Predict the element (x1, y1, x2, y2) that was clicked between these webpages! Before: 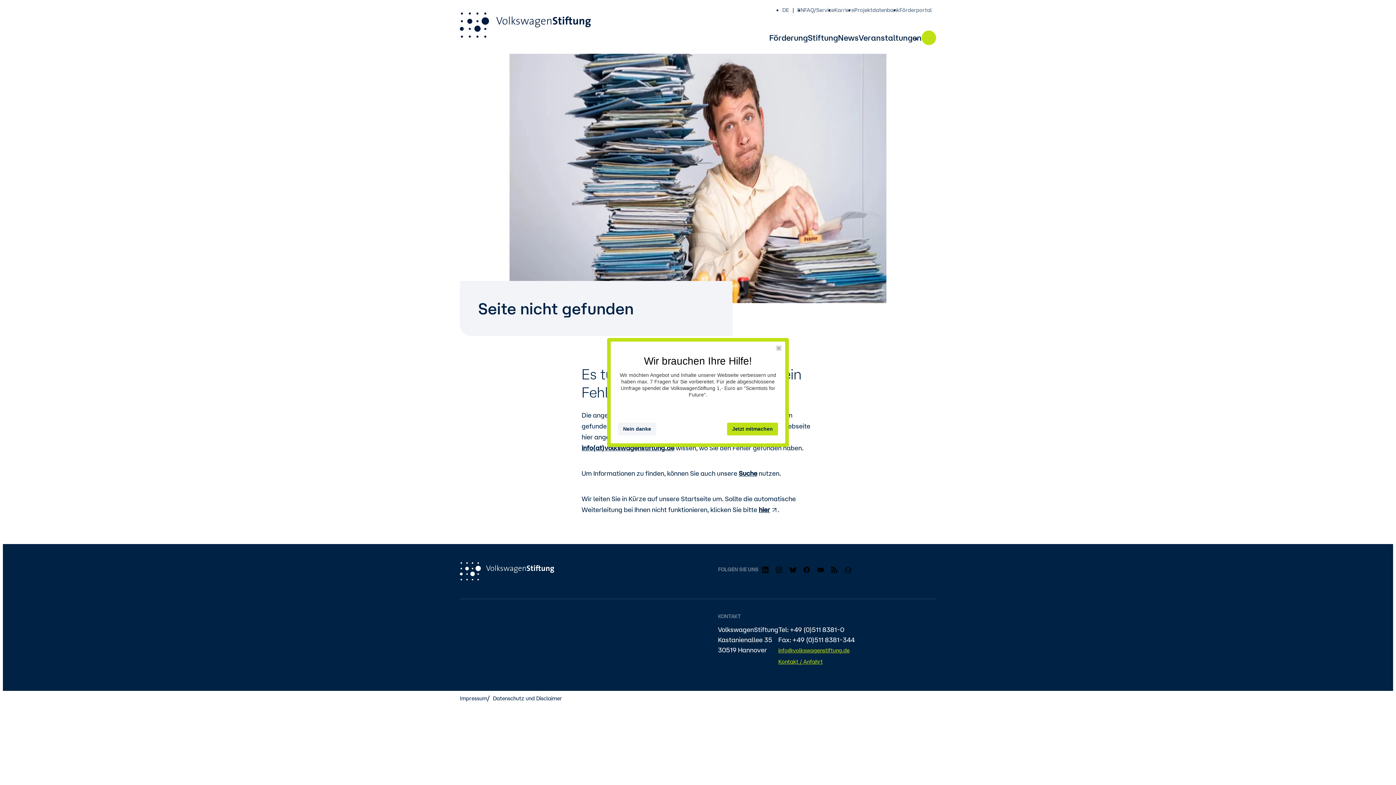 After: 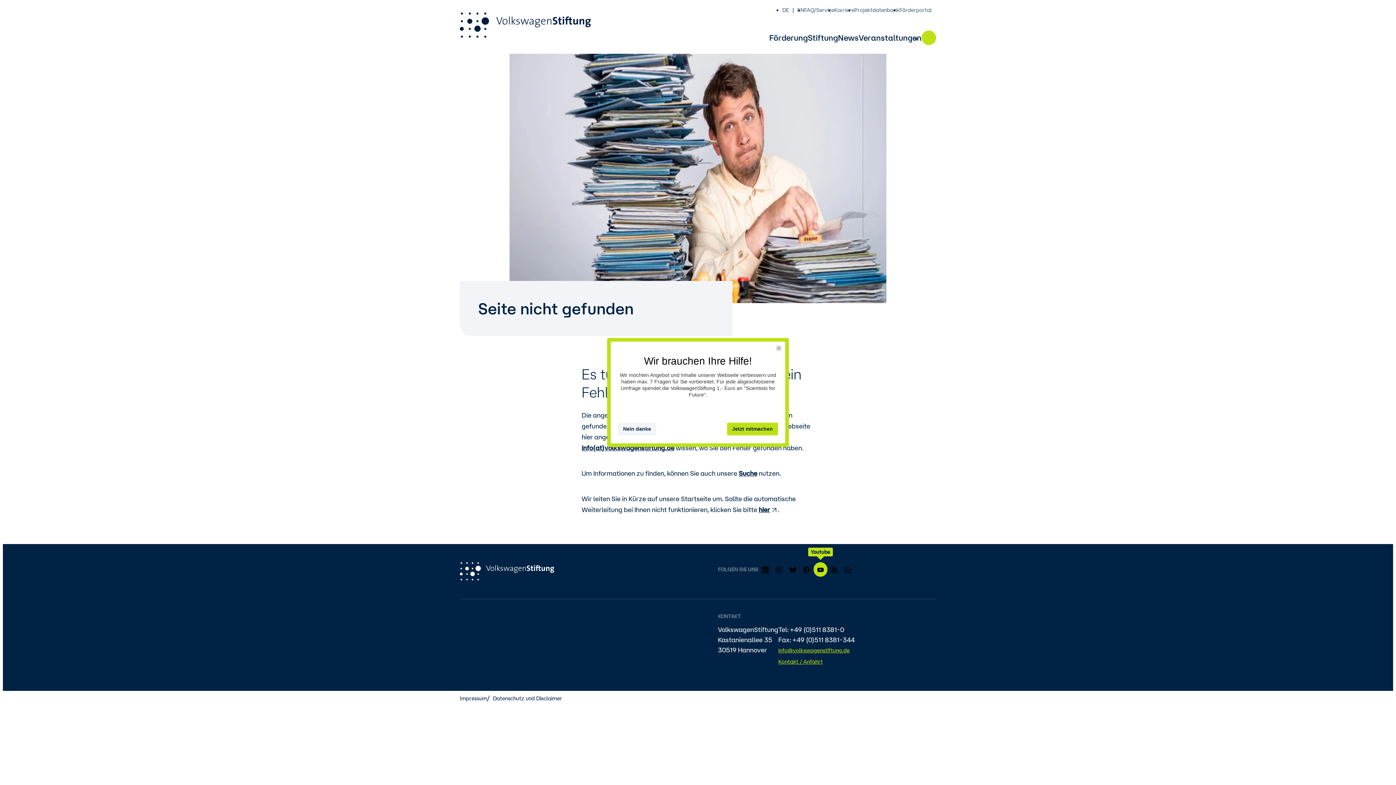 Action: bbox: (813, 562, 827, 577) label: Youtube